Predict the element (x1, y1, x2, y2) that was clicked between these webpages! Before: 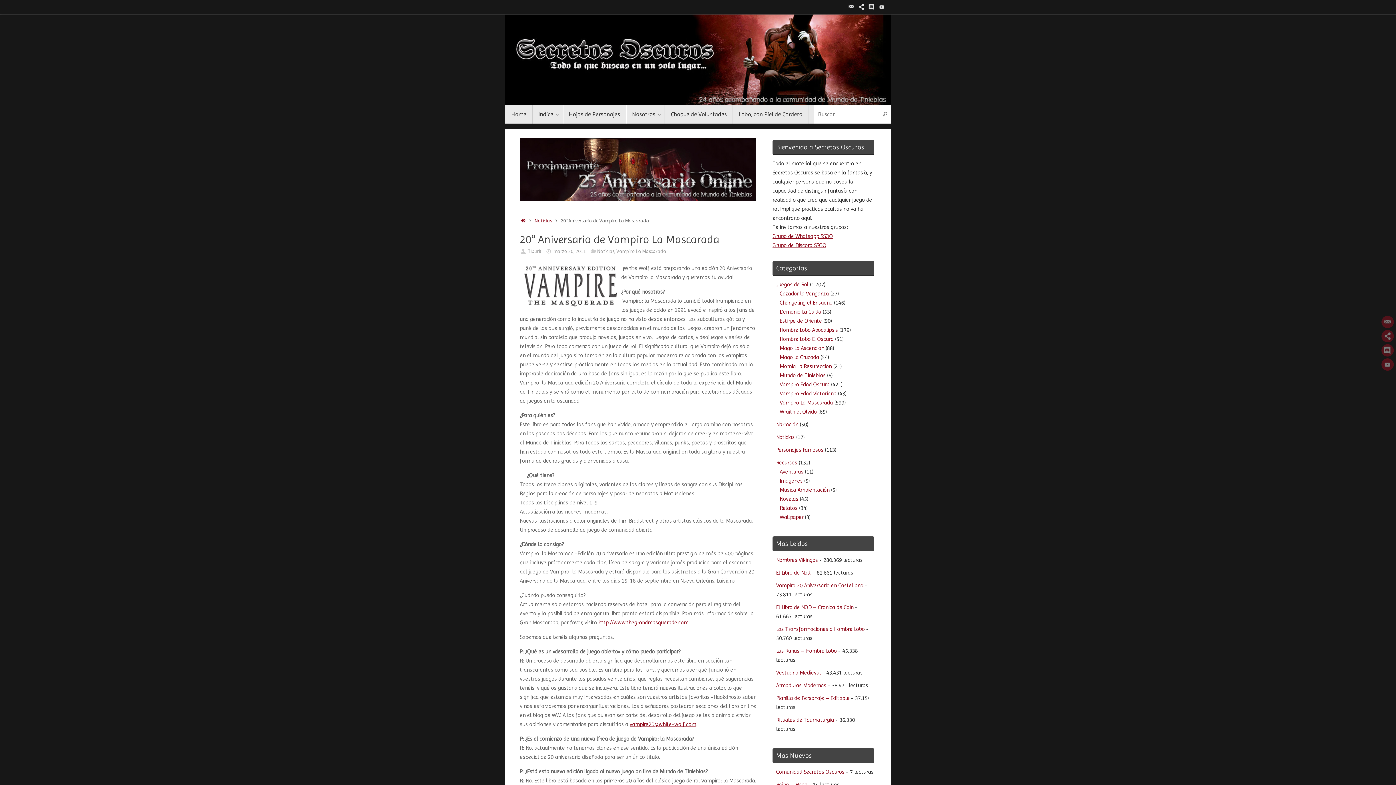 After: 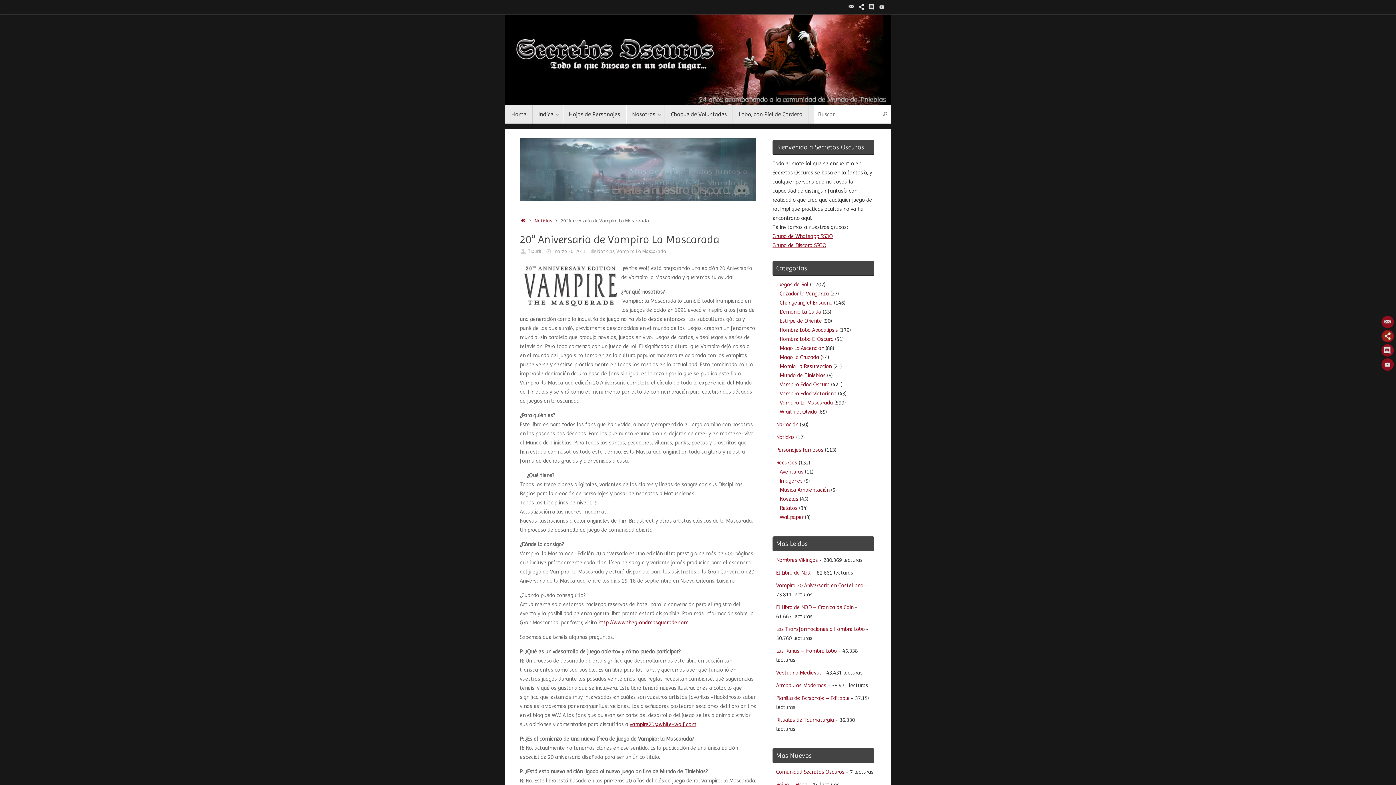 Action: bbox: (1381, 330, 1394, 342)